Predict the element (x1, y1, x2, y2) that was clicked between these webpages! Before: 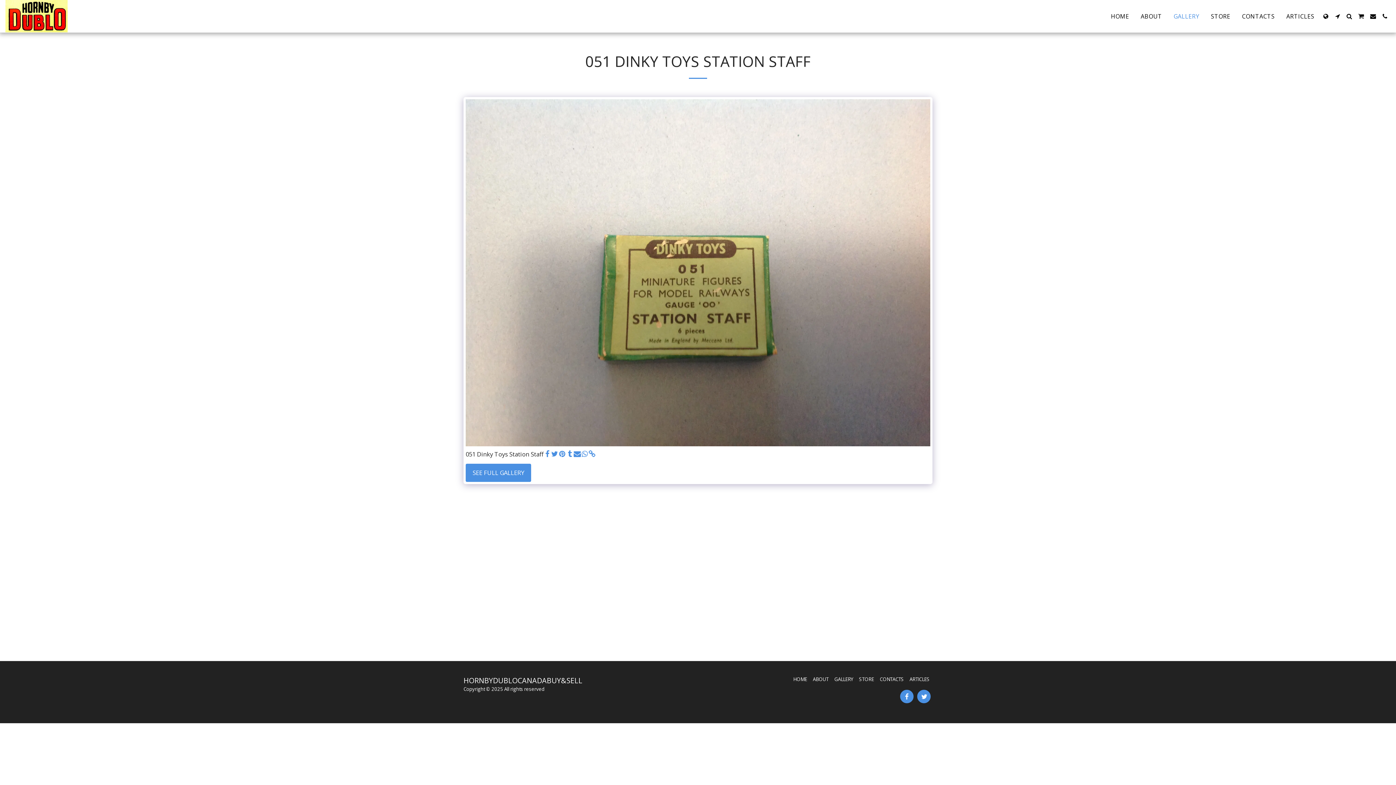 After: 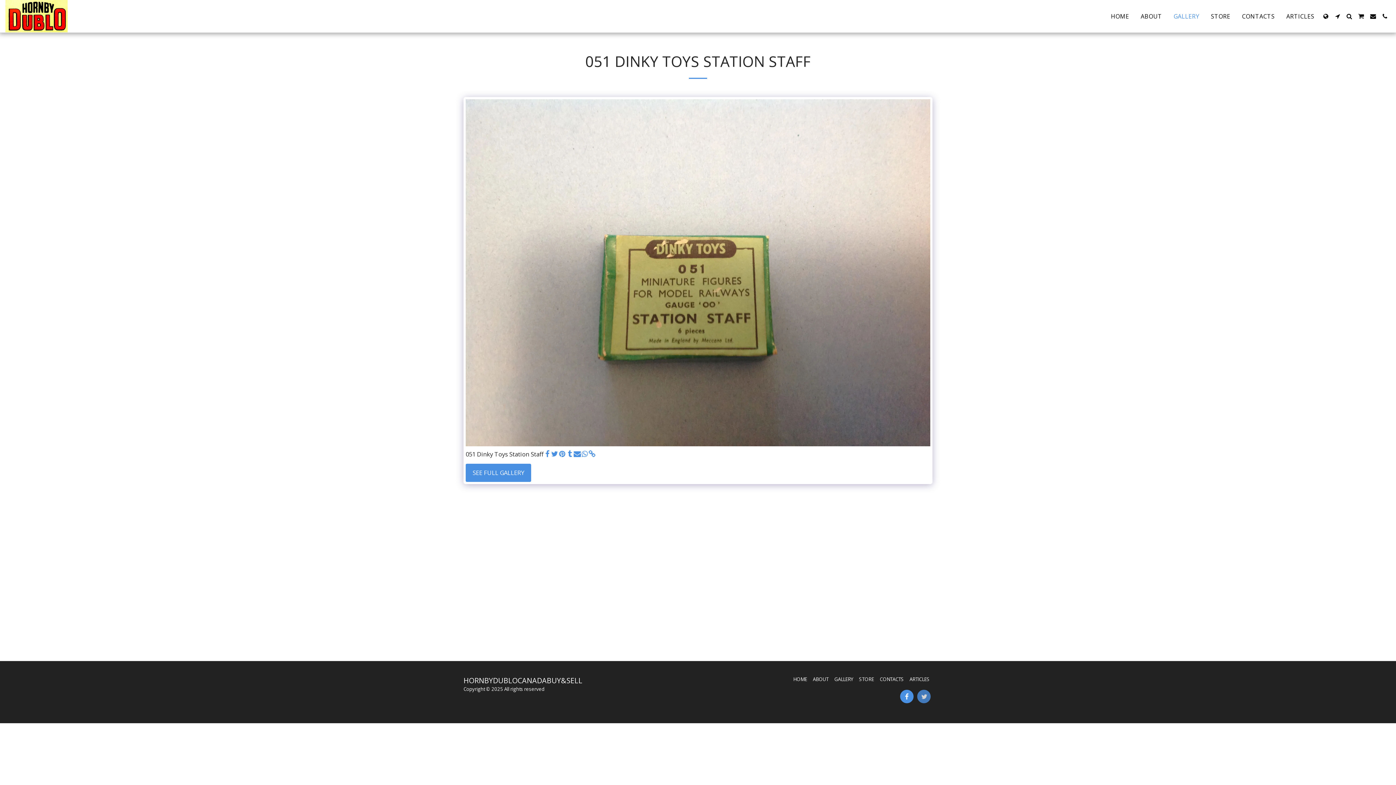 Action: bbox: (917, 690, 930, 703) label:  